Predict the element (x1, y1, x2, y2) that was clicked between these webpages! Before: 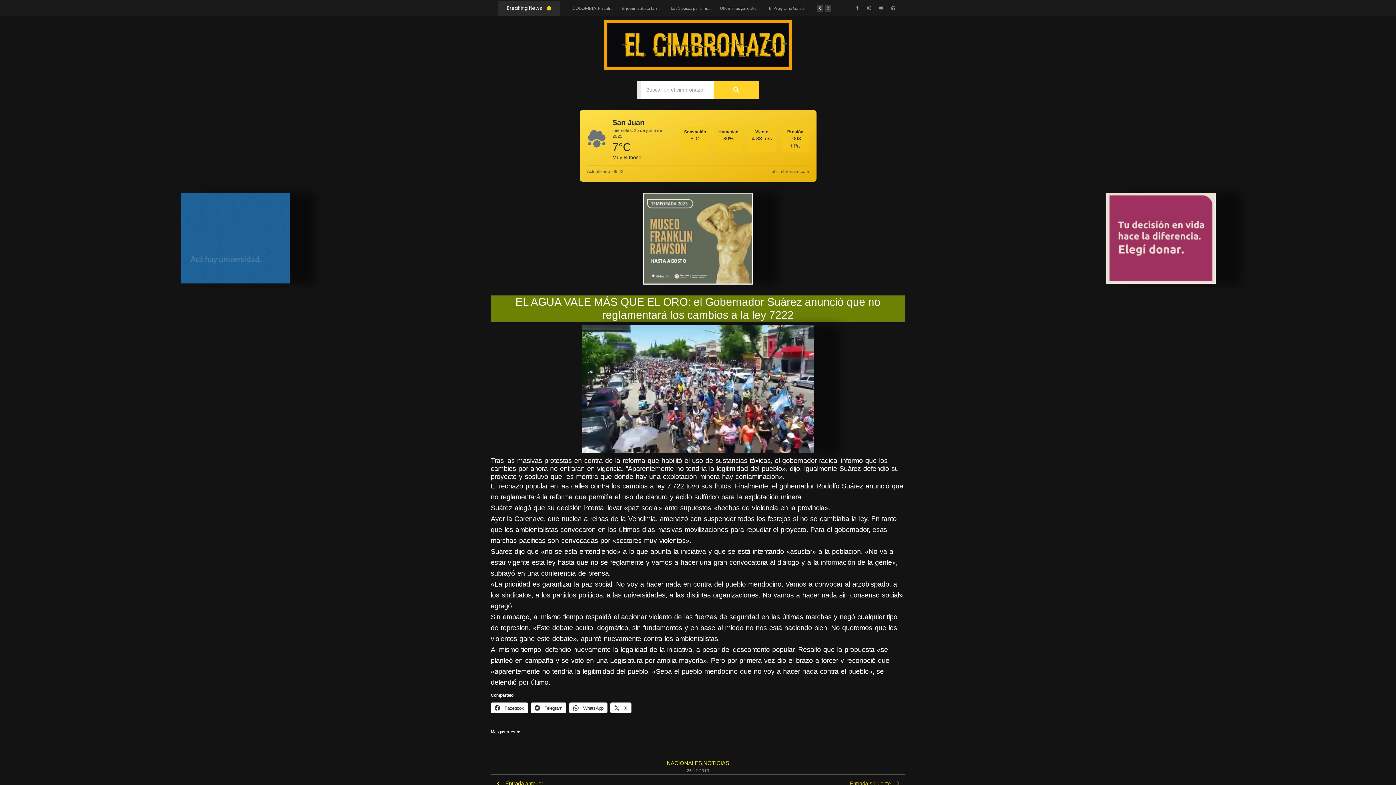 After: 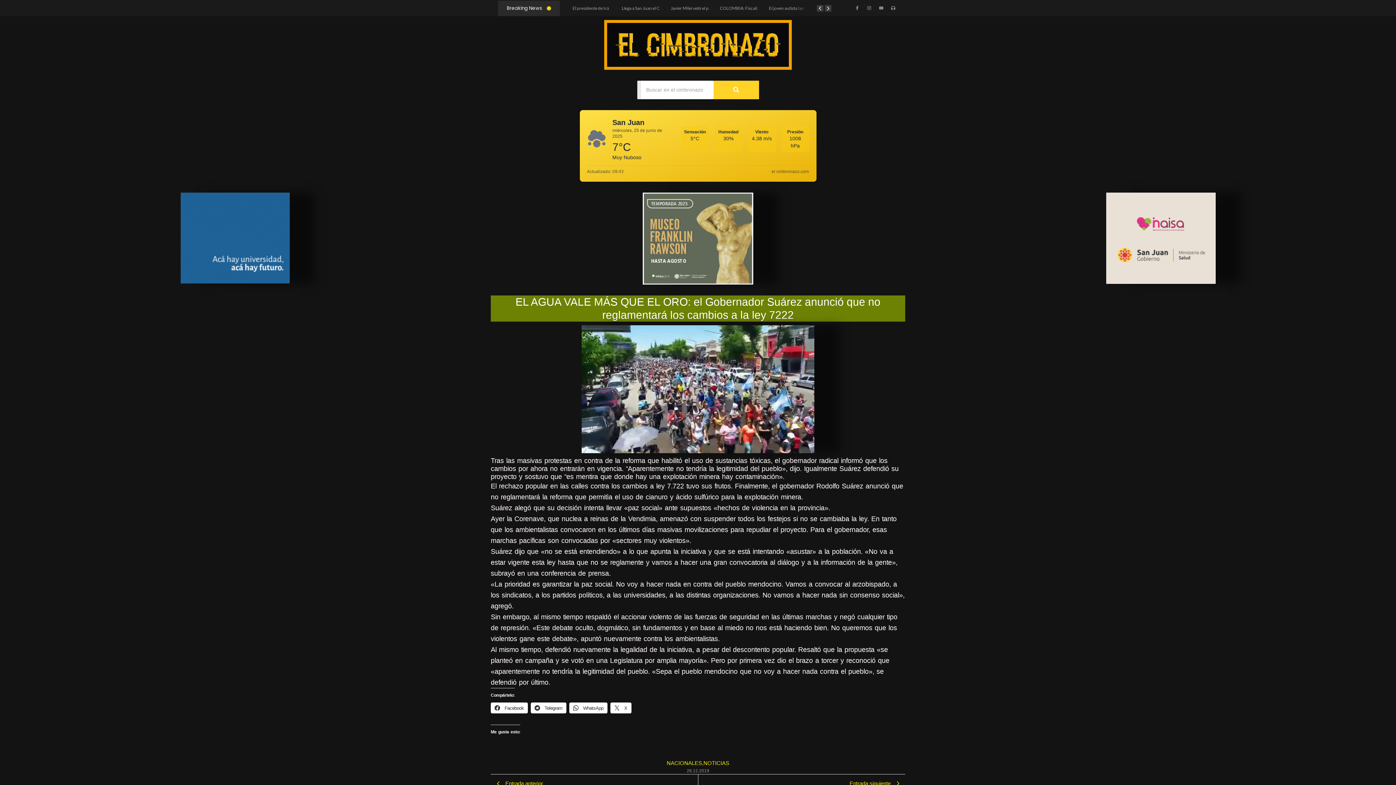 Action: label:  Telegram bbox: (530, 702, 566, 713)